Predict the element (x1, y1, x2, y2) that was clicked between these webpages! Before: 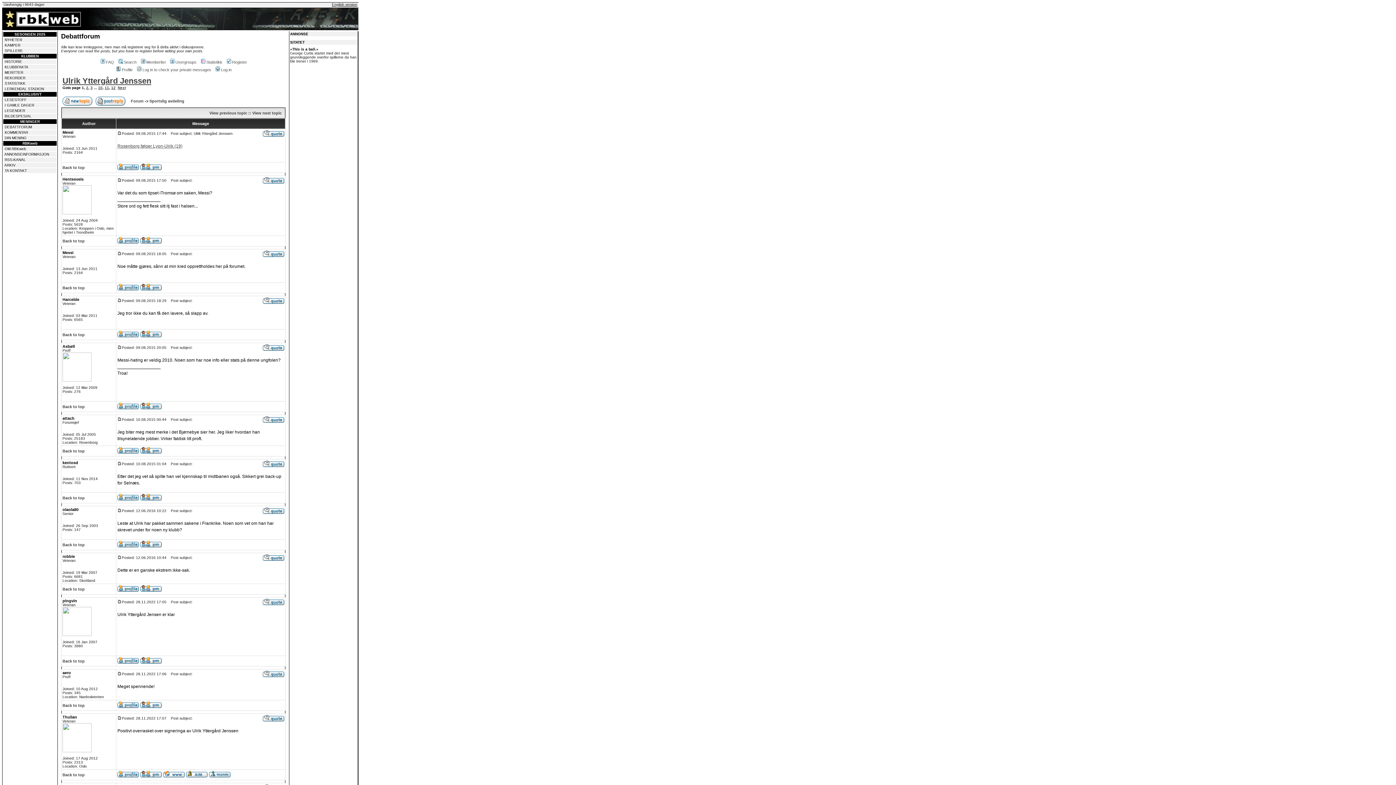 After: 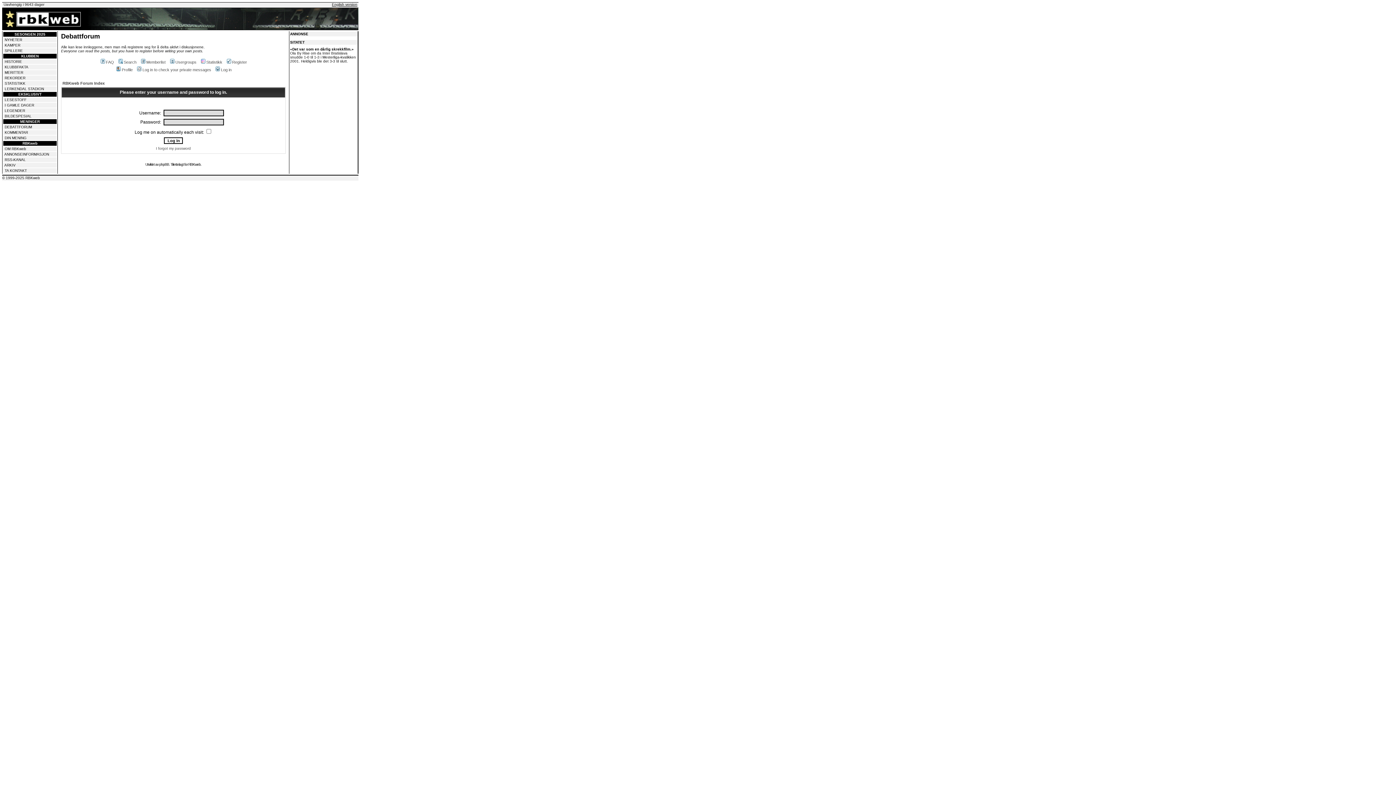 Action: bbox: (140, 448, 161, 454)